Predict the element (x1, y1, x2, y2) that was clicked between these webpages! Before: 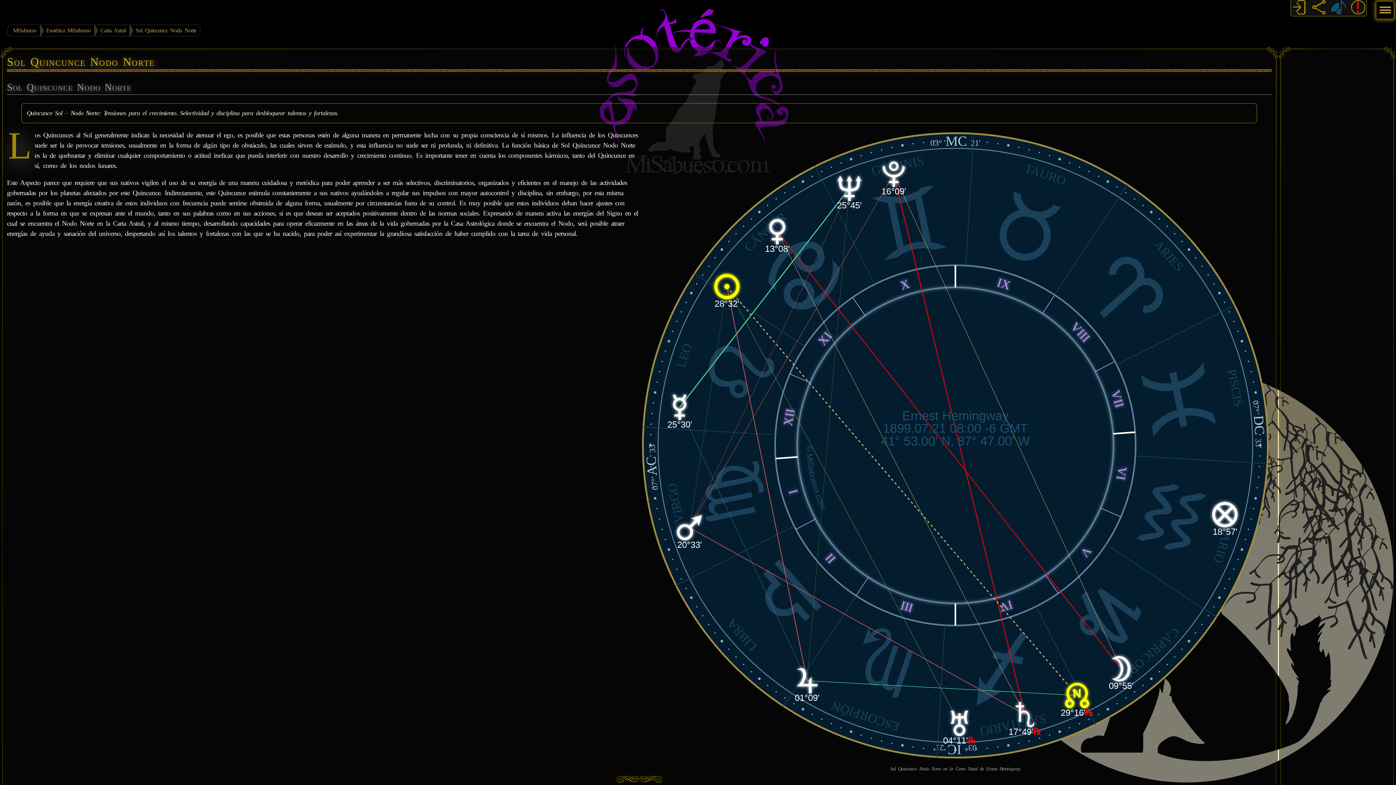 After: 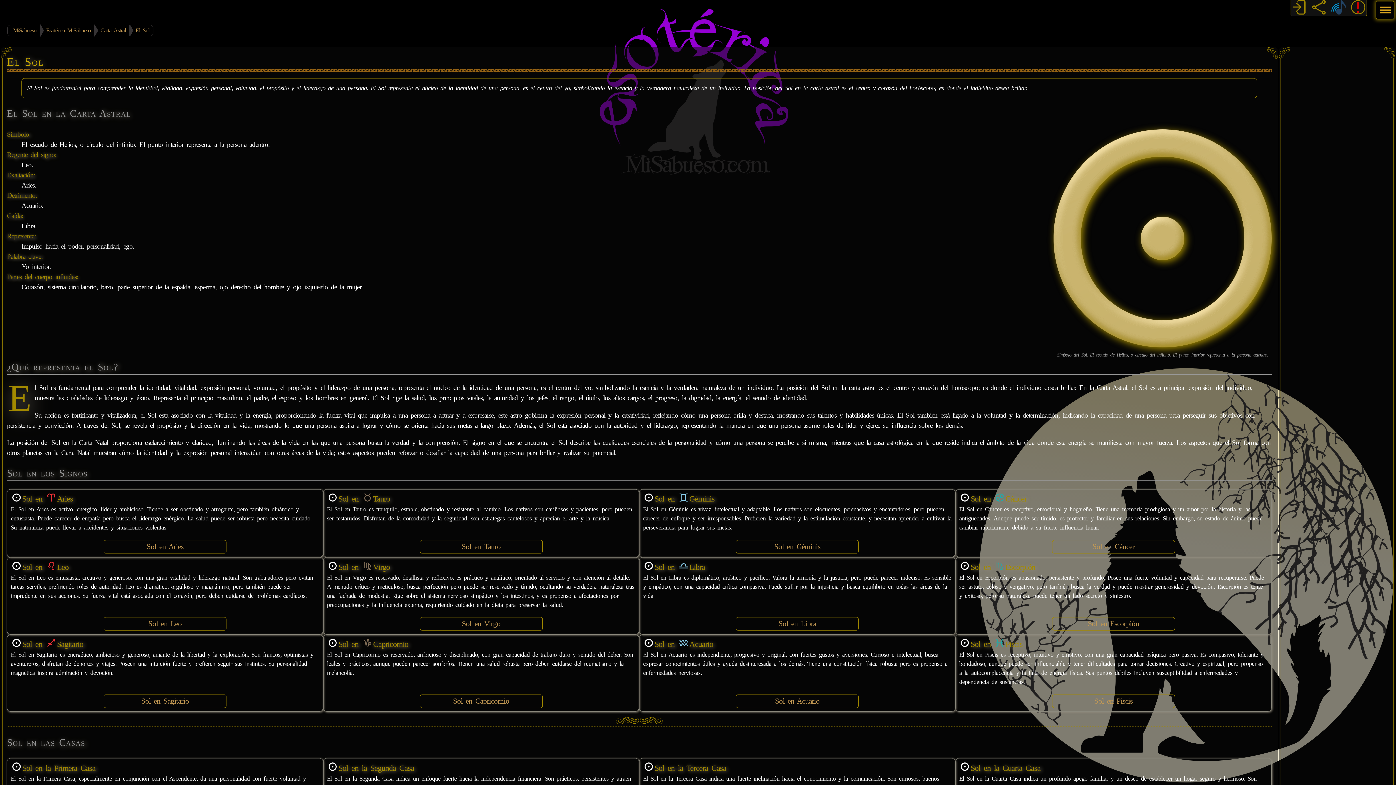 Action: bbox: (267, 294, 321, 301)